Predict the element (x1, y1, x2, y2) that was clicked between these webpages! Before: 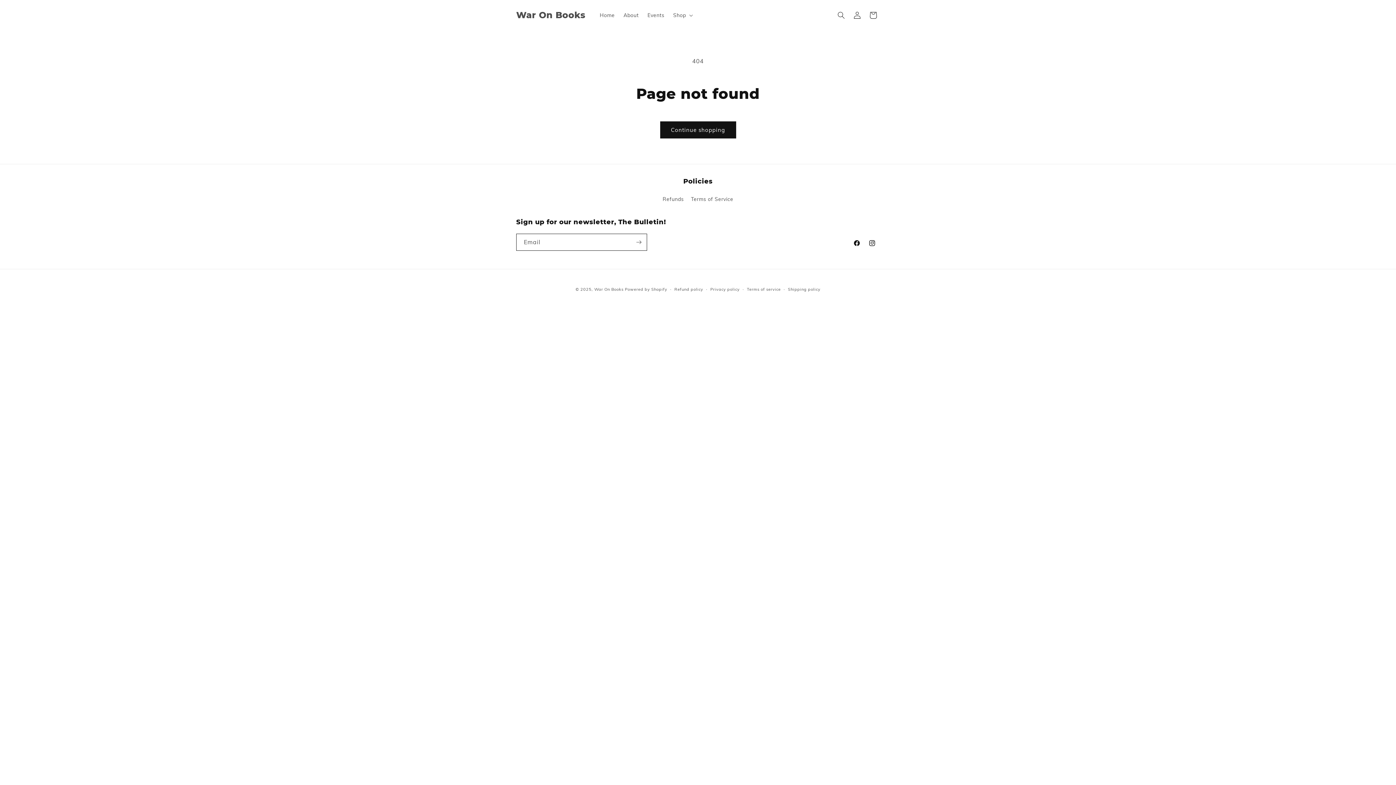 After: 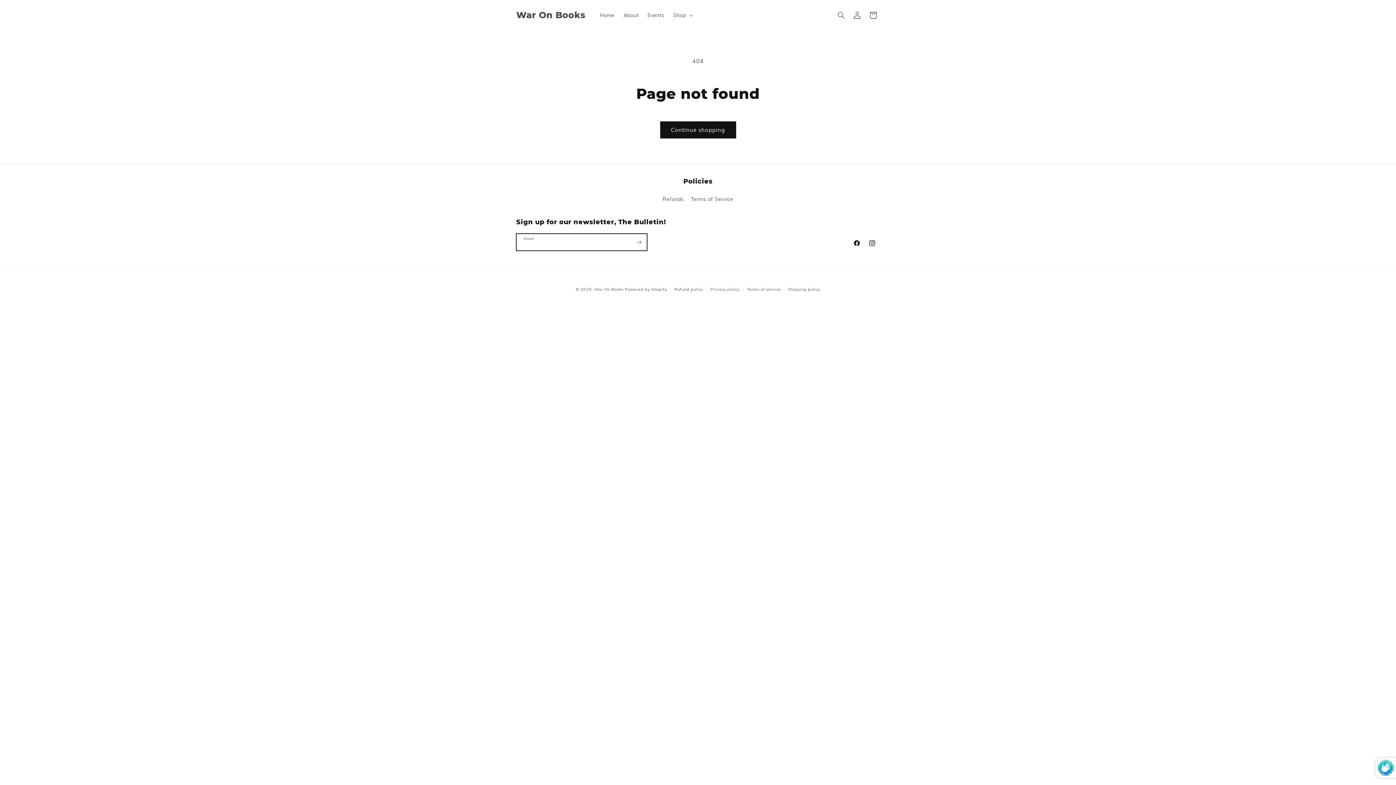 Action: bbox: (630, 233, 646, 250) label: Subscribe